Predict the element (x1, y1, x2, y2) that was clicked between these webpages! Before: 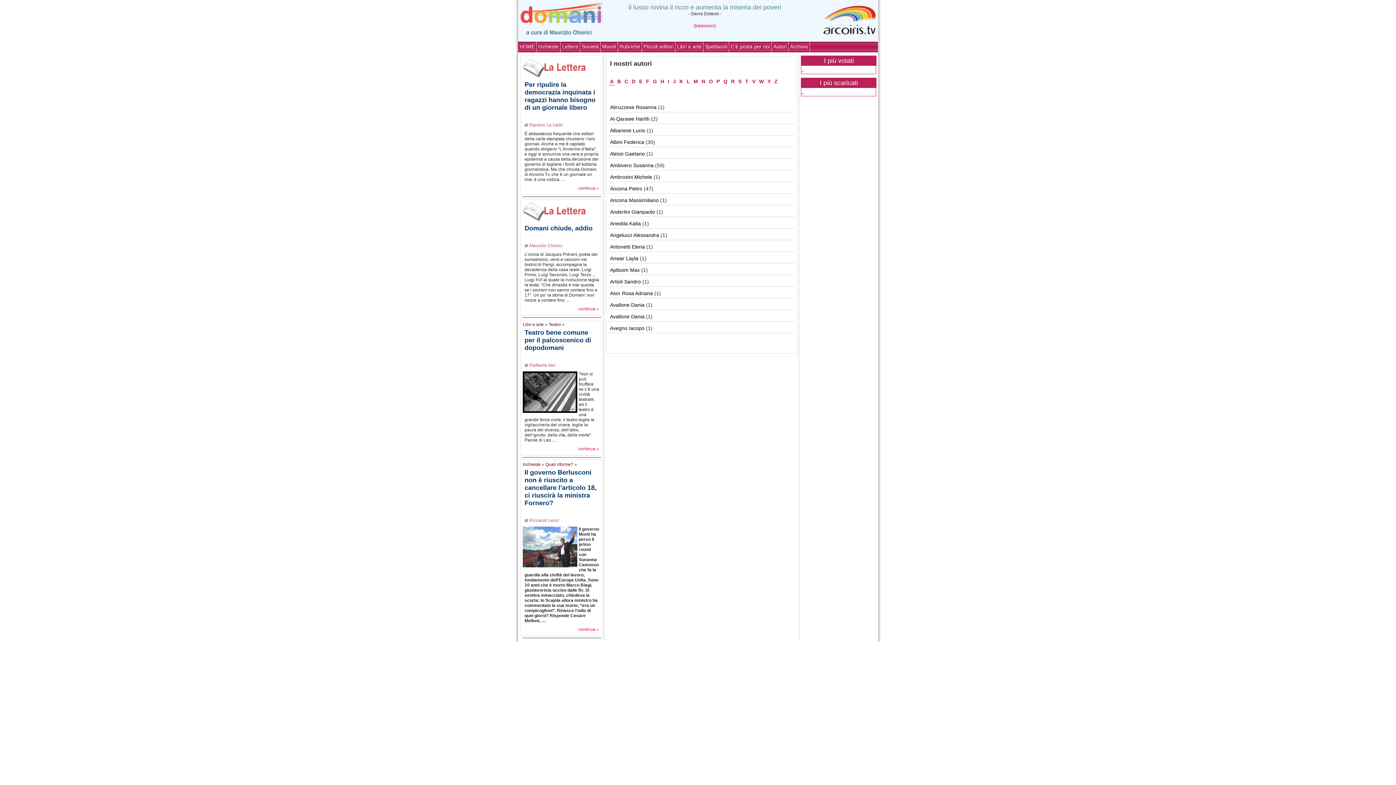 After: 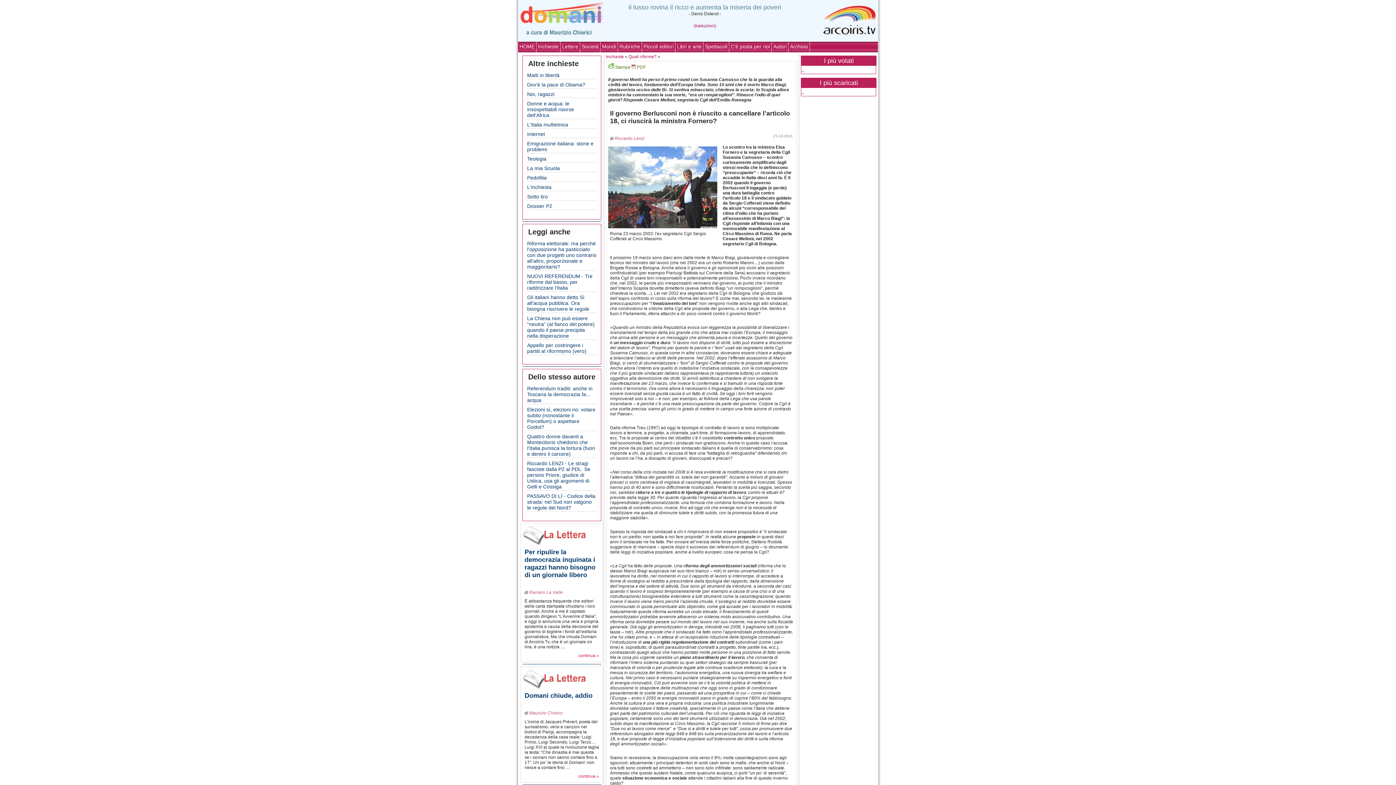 Action: bbox: (521, 627, 599, 632) label: continua »